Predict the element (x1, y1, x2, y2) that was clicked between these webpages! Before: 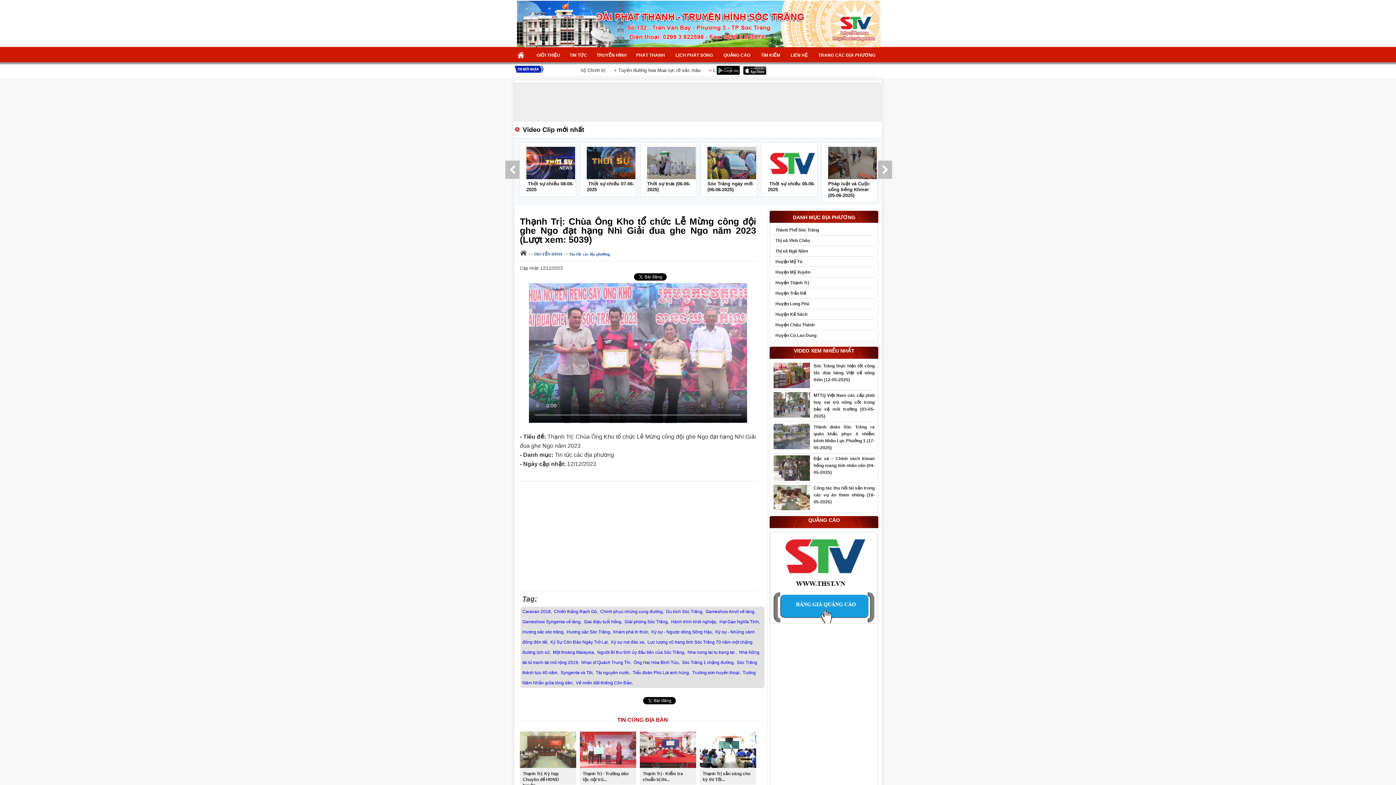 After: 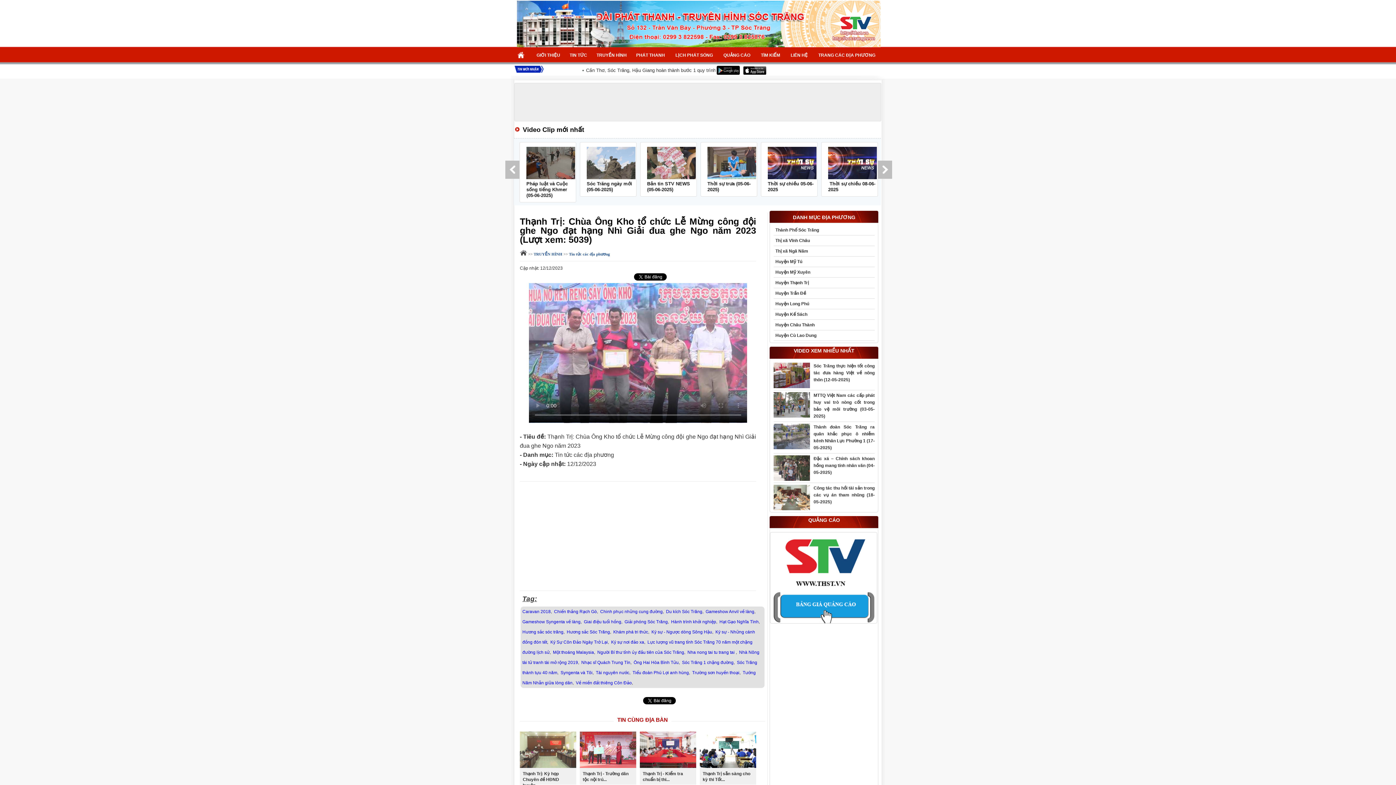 Action: bbox: (769, 346, 878, 359) label: VIDEO XEM NHIỀU NHẤT